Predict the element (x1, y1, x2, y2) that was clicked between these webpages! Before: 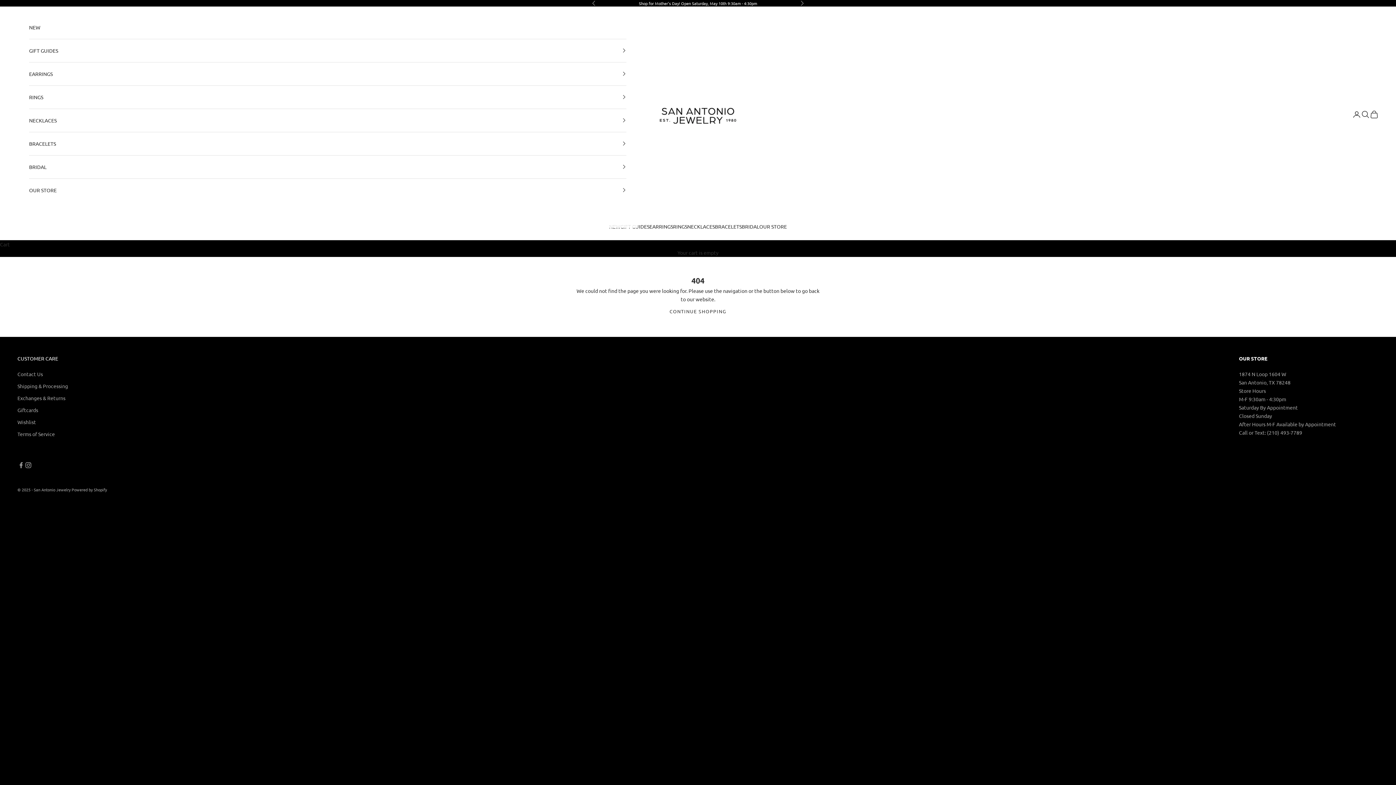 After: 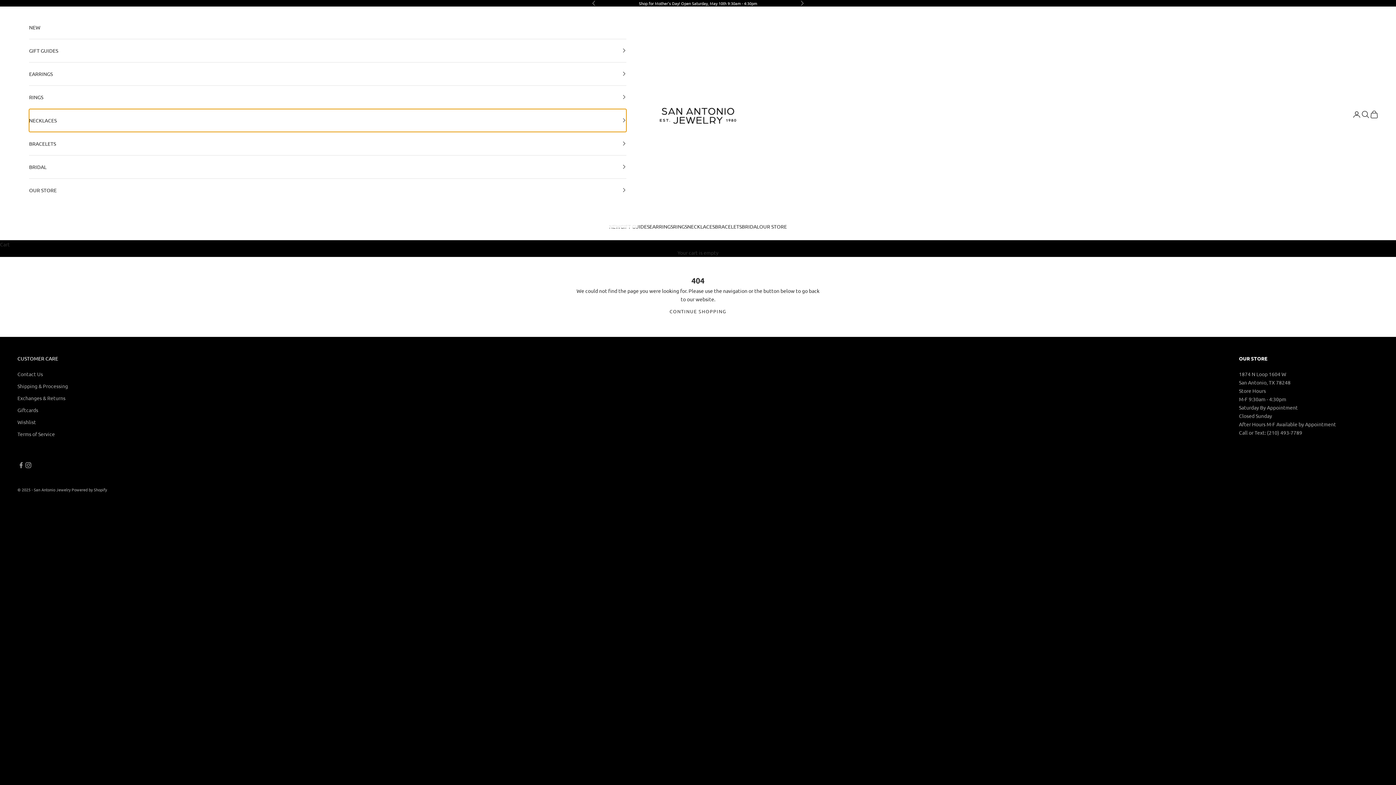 Action: label: NECKLACES bbox: (29, 108, 626, 131)